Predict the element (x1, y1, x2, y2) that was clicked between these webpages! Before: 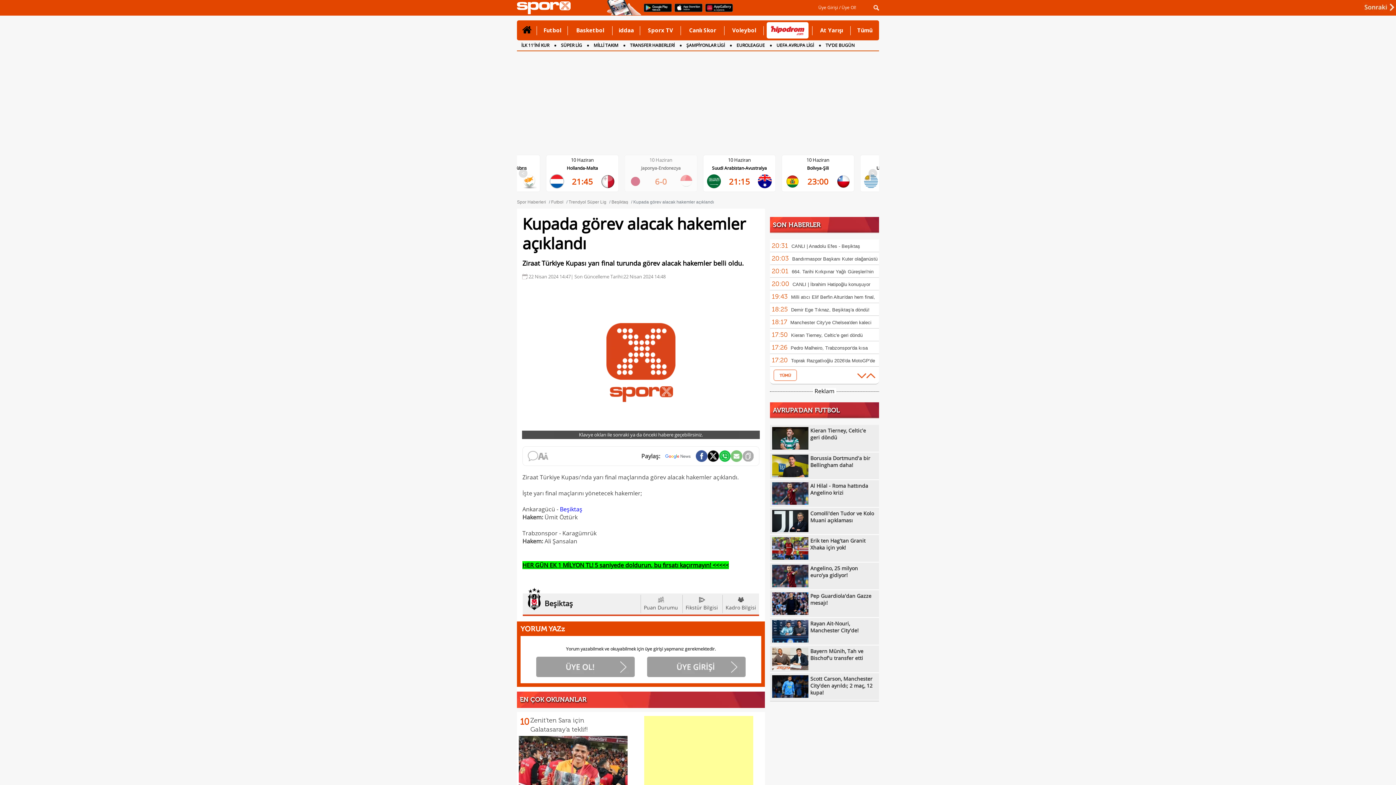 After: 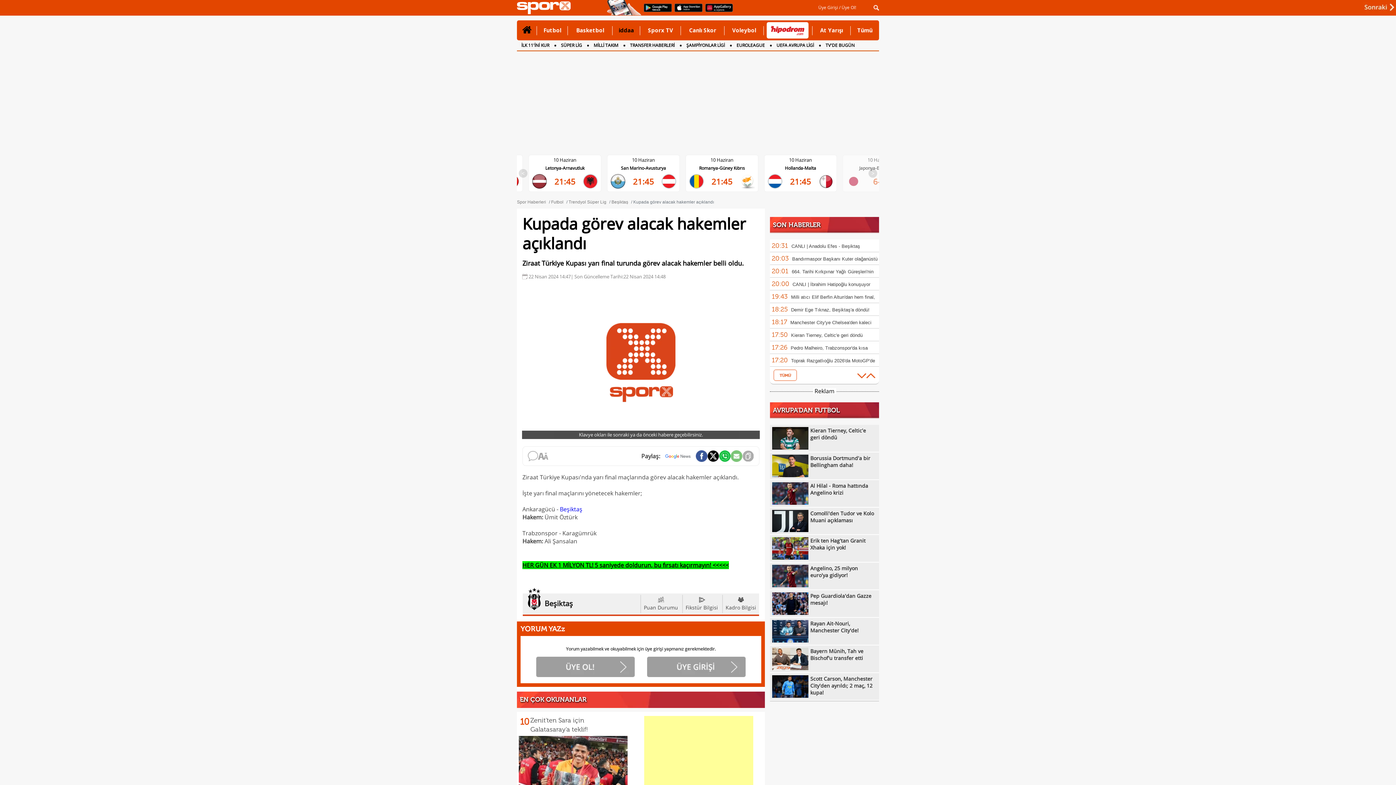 Action: bbox: (615, 20, 637, 40) label: iddaa